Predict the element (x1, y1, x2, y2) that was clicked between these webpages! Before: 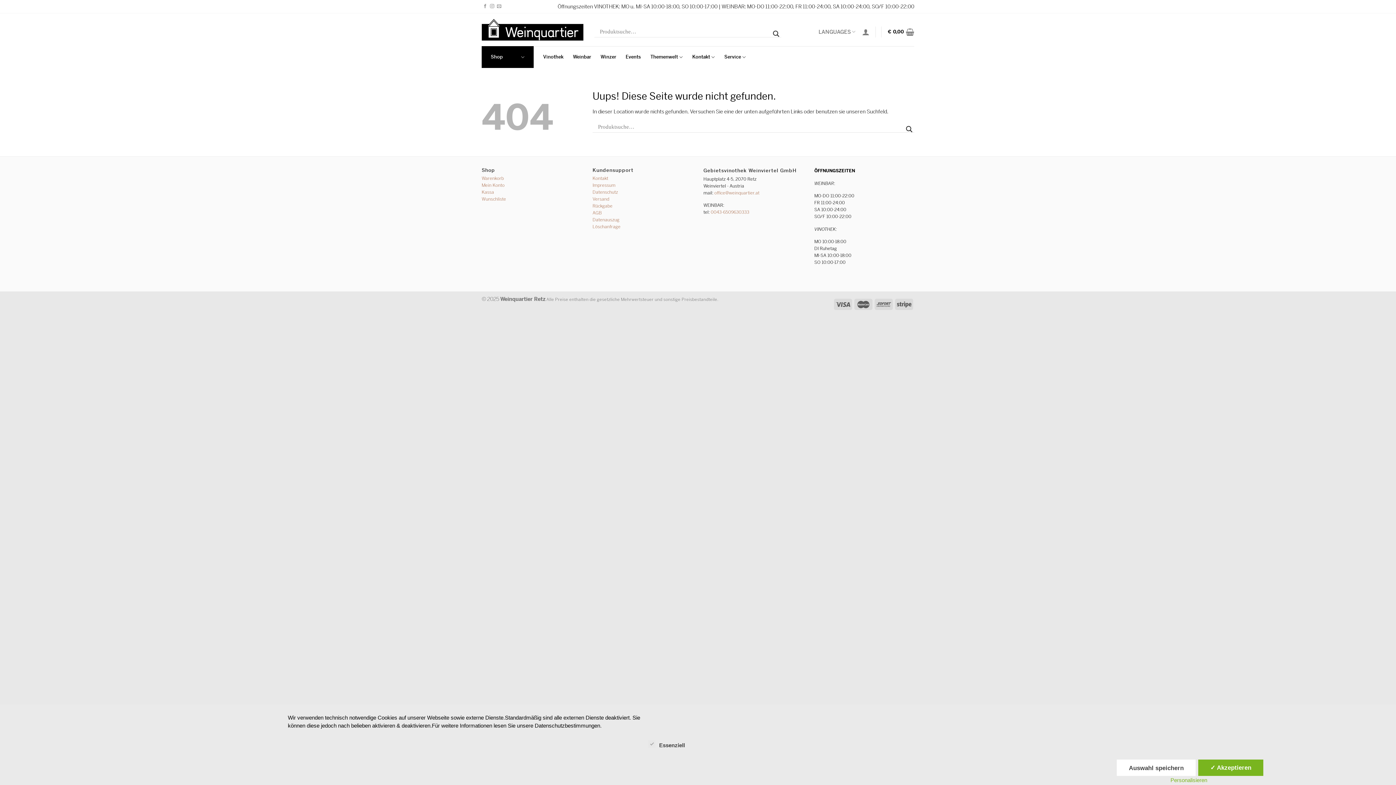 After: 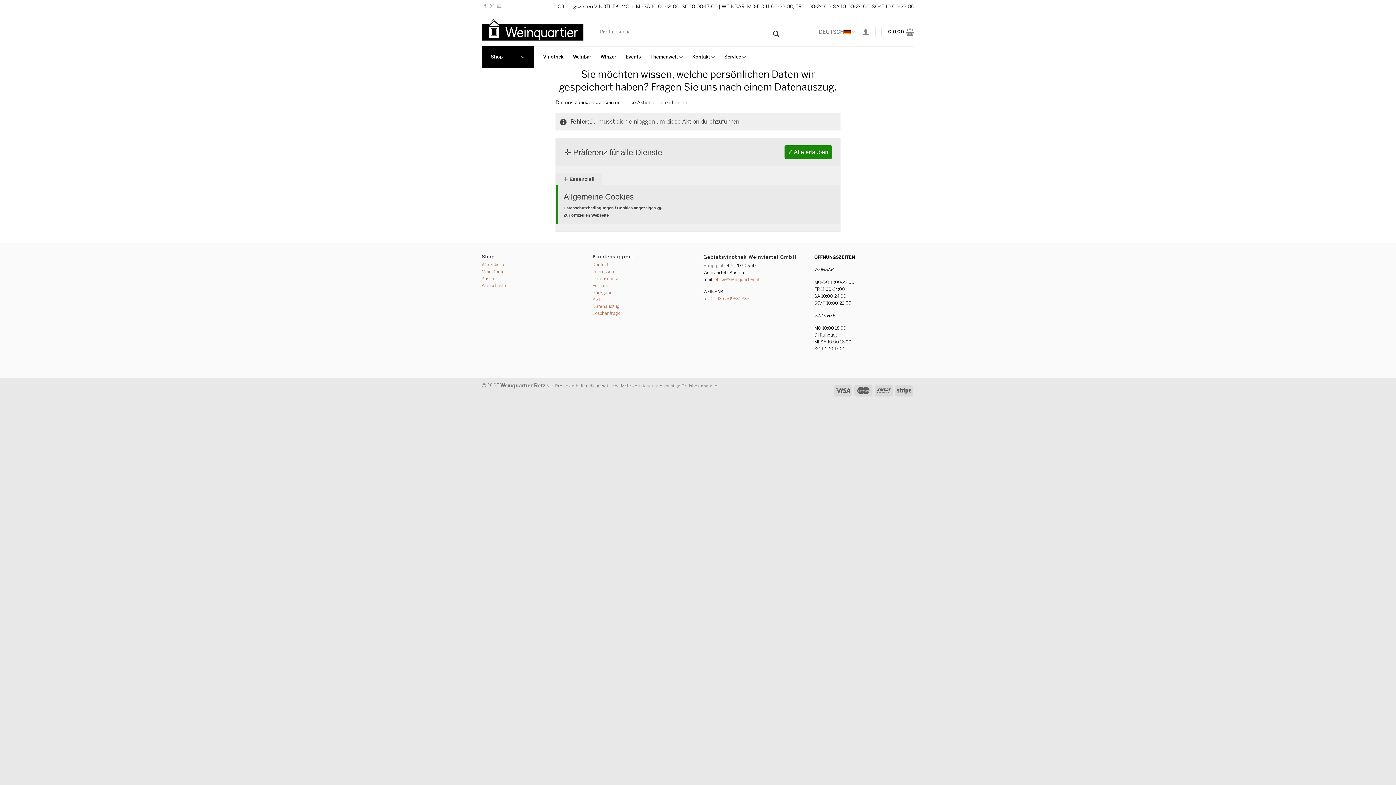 Action: label: Datenauszug bbox: (592, 217, 619, 222)